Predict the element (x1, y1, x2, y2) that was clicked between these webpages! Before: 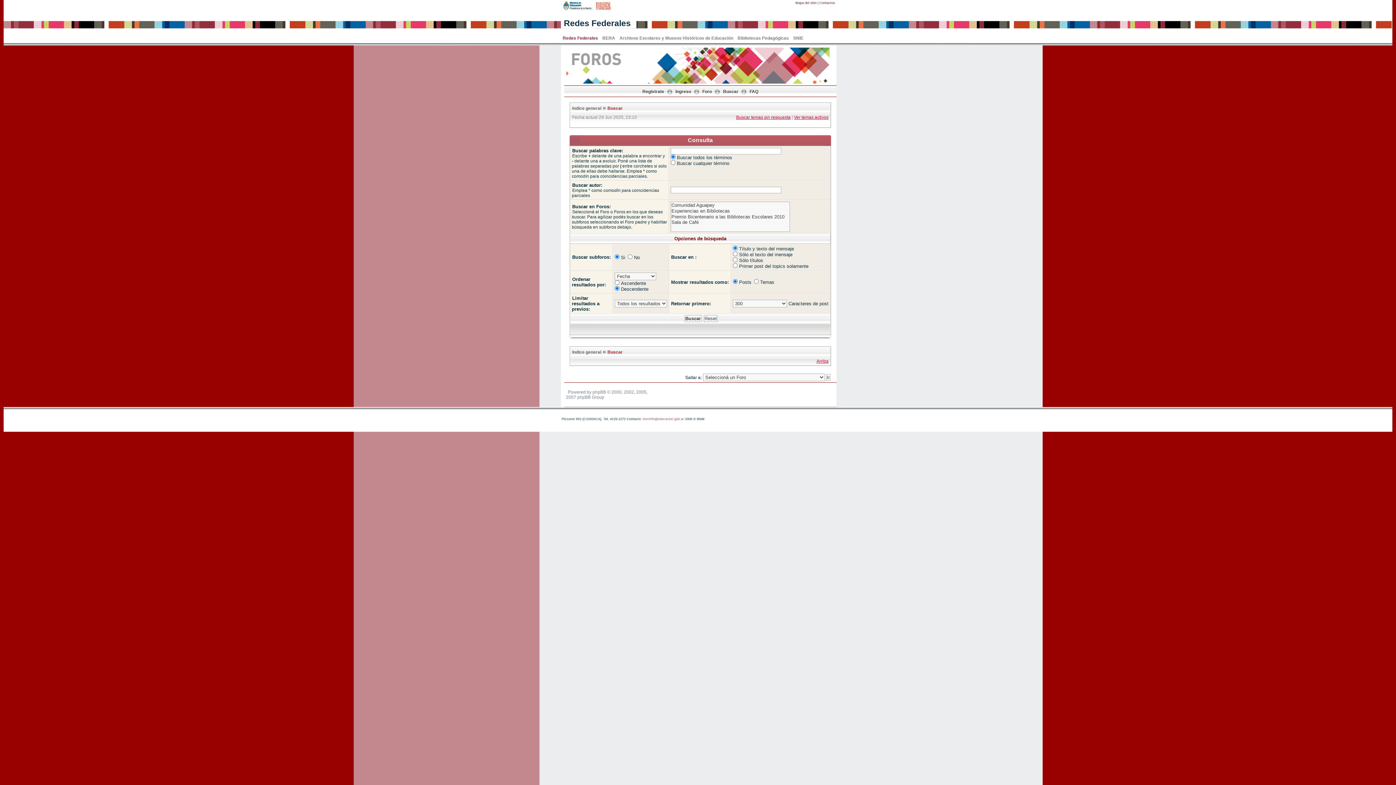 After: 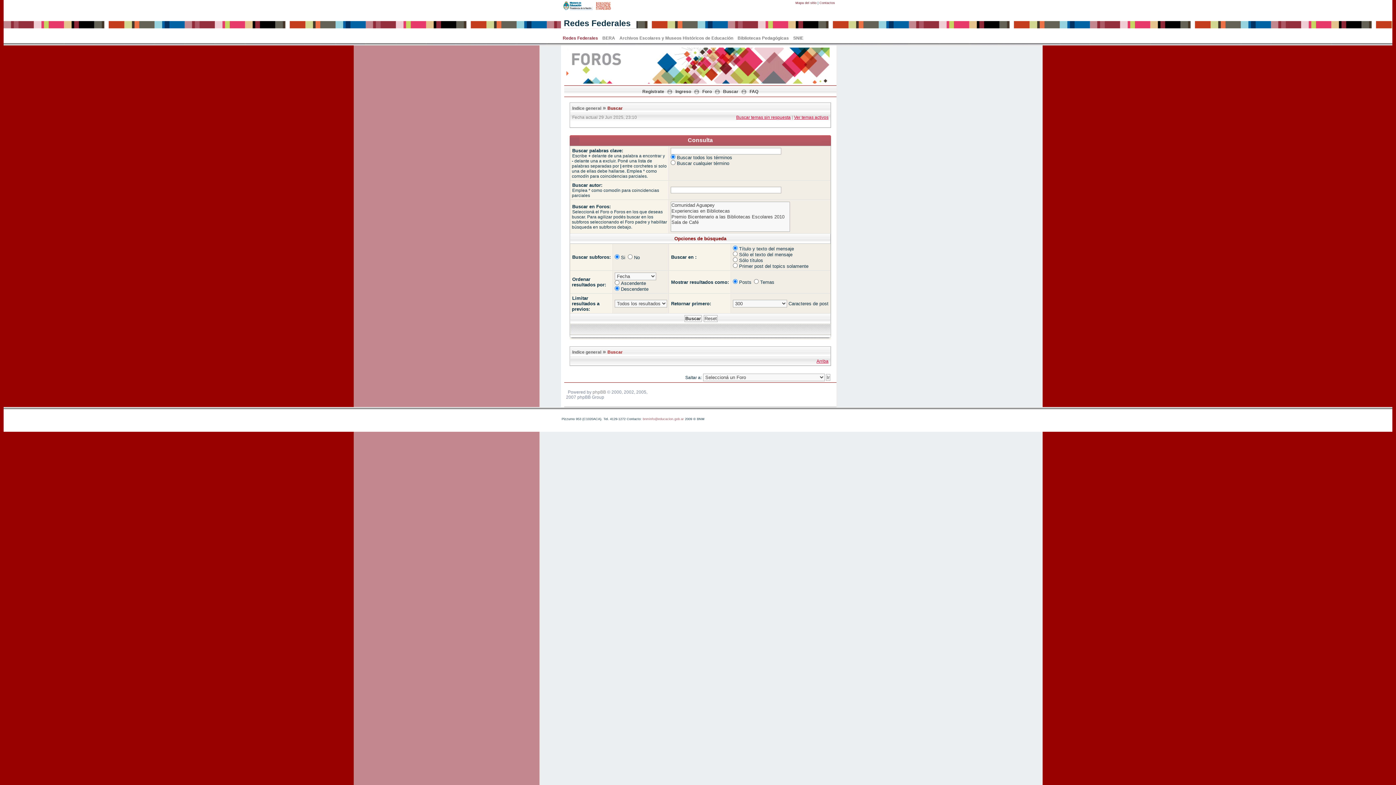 Action: label: Buscar bbox: (607, 105, 622, 110)